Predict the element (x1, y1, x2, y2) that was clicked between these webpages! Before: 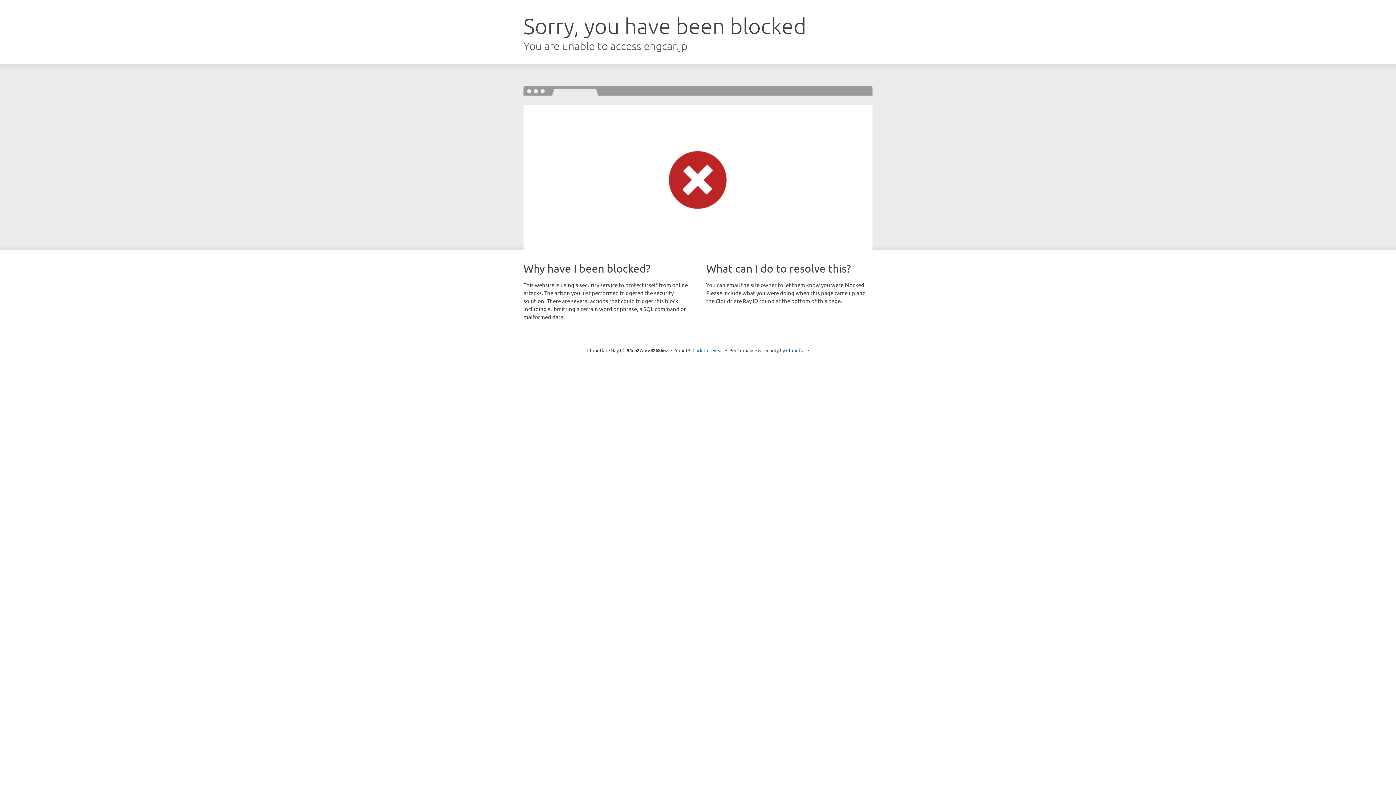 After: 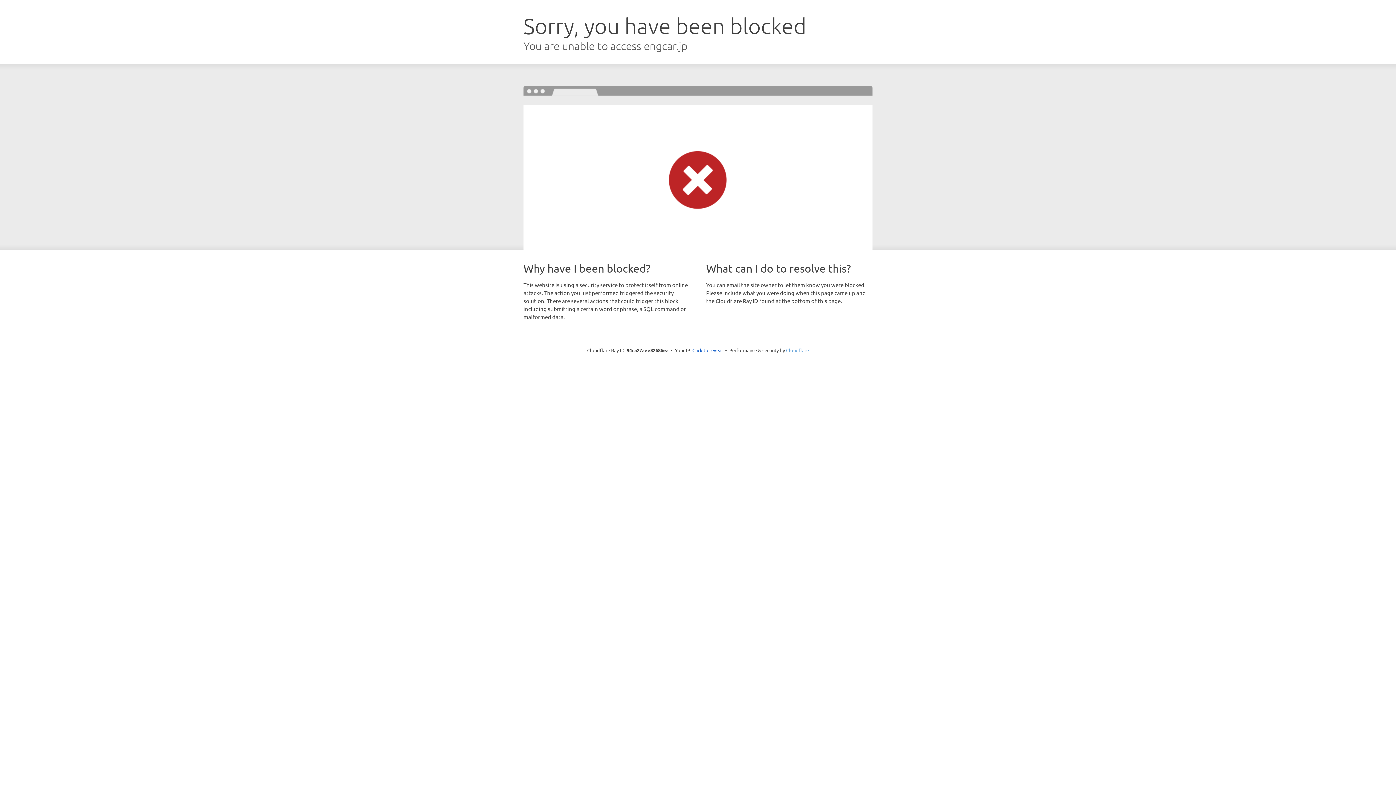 Action: bbox: (786, 347, 809, 353) label: Cloudflare